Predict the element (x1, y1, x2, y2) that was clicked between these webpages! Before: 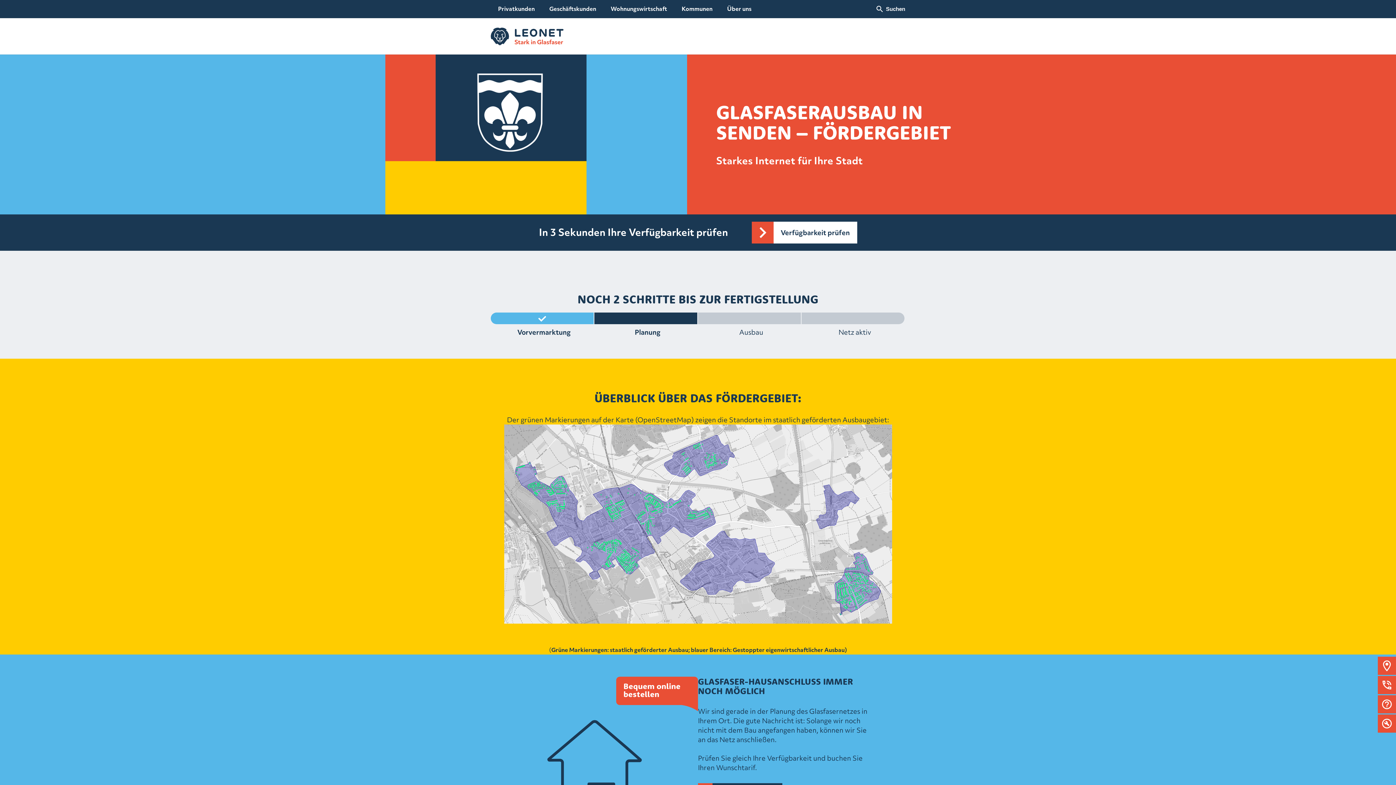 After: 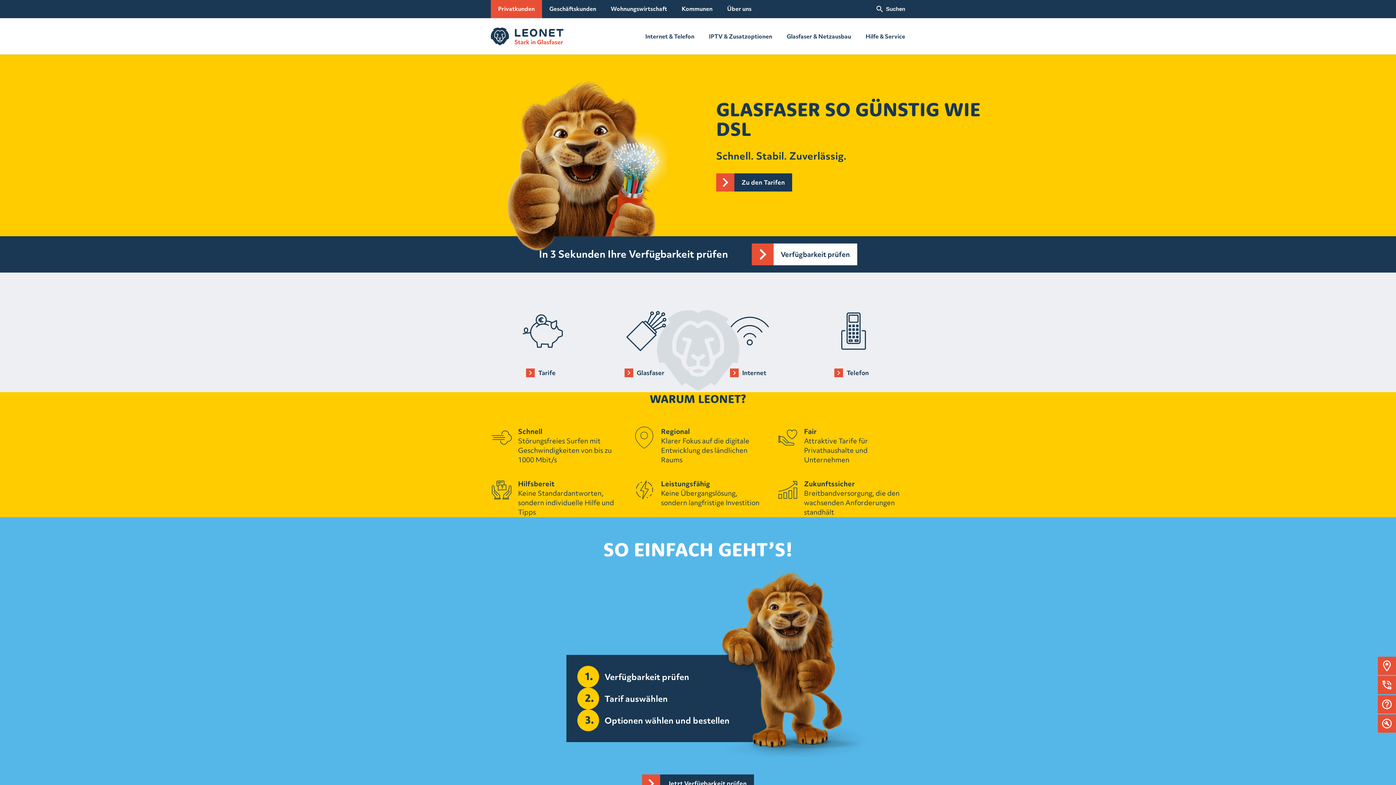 Action: bbox: (490, 0, 542, 18) label: Privatkunden